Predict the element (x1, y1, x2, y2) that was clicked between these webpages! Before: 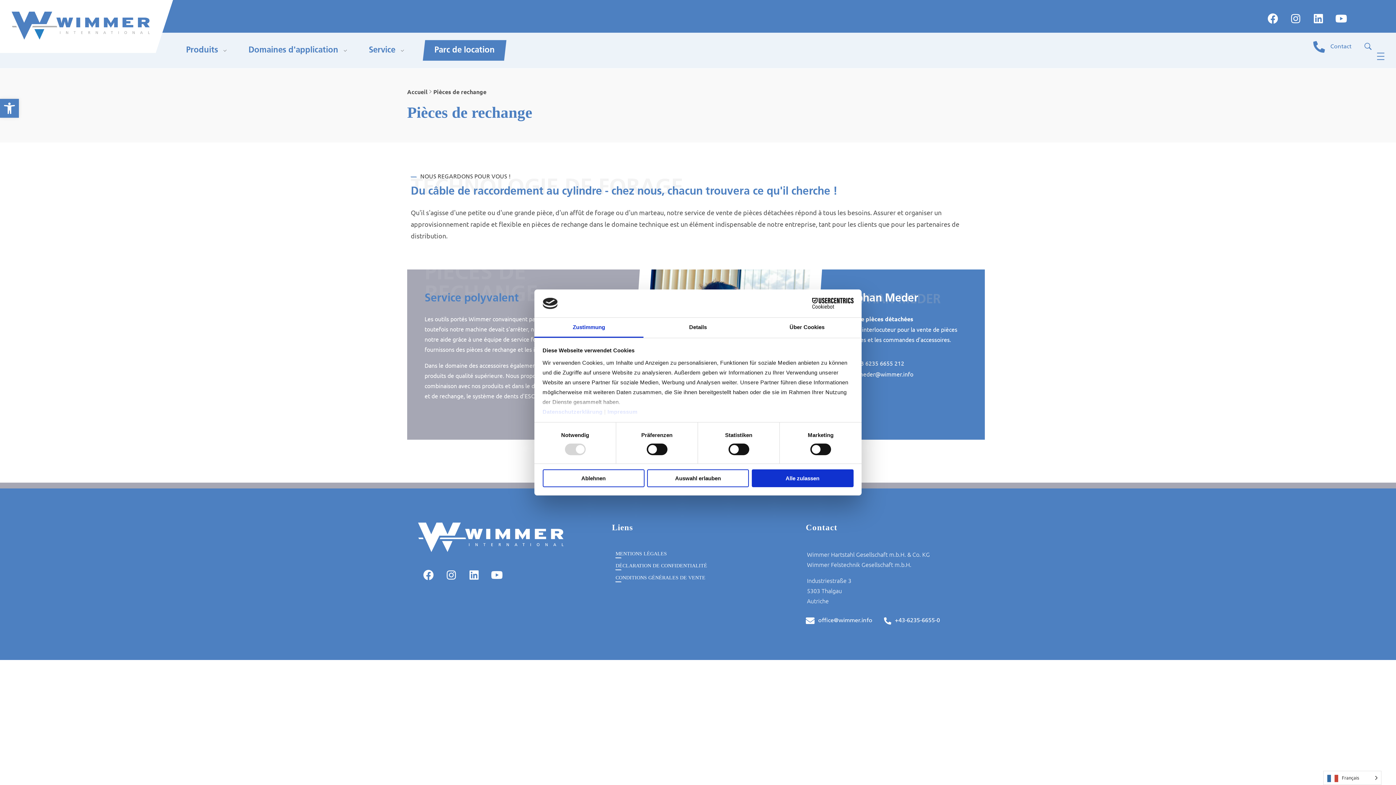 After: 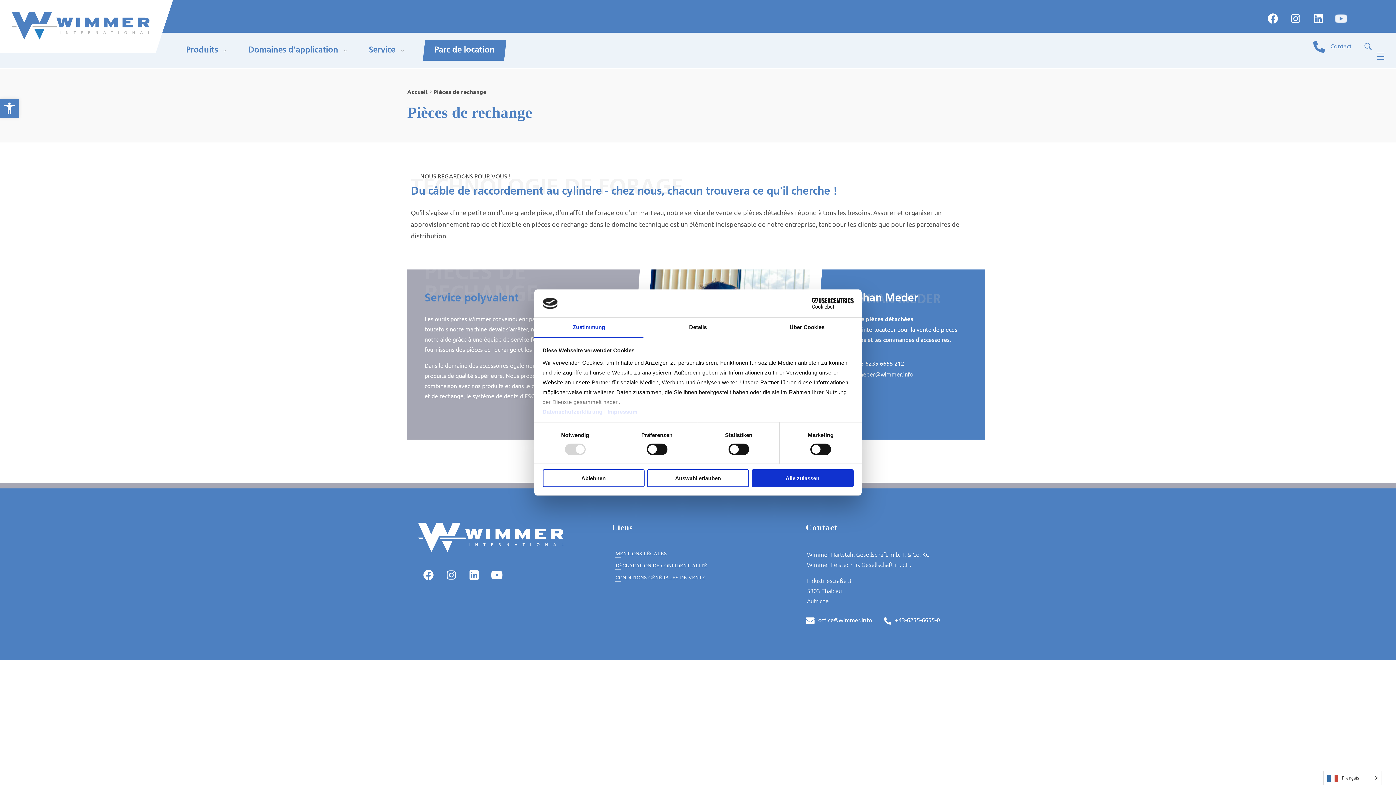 Action: label: Youtube bbox: (1331, 8, 1351, 29)